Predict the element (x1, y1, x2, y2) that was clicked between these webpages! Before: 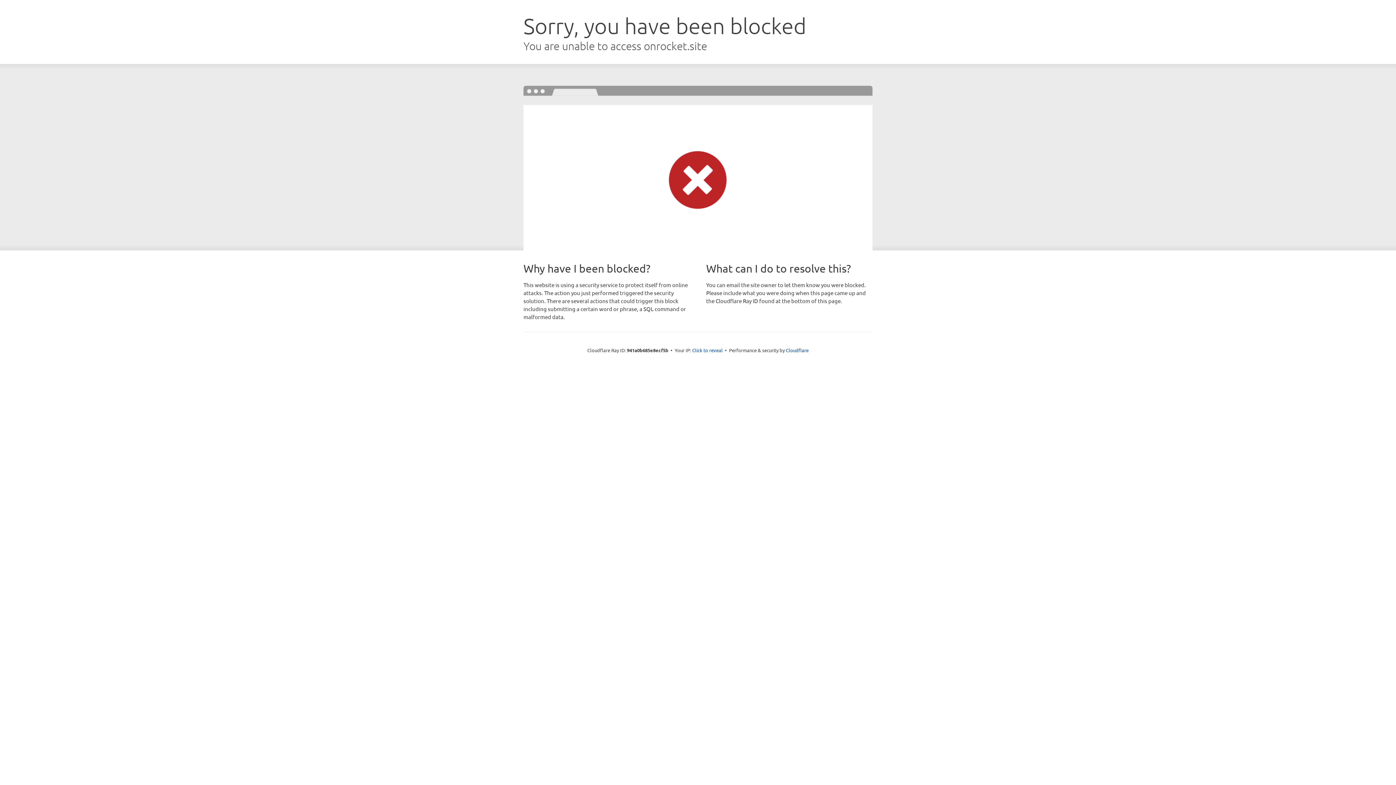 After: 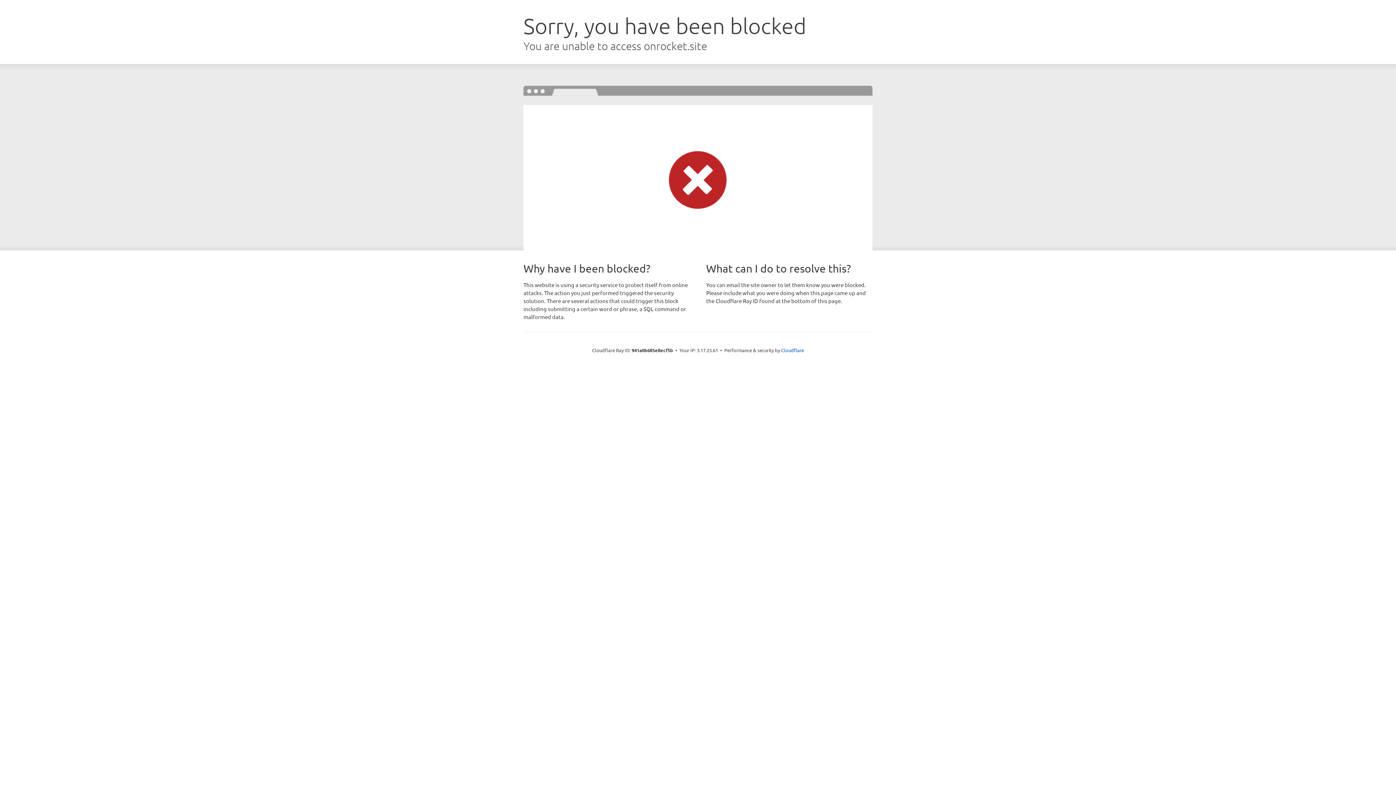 Action: bbox: (692, 346, 722, 353) label: Click to reveal